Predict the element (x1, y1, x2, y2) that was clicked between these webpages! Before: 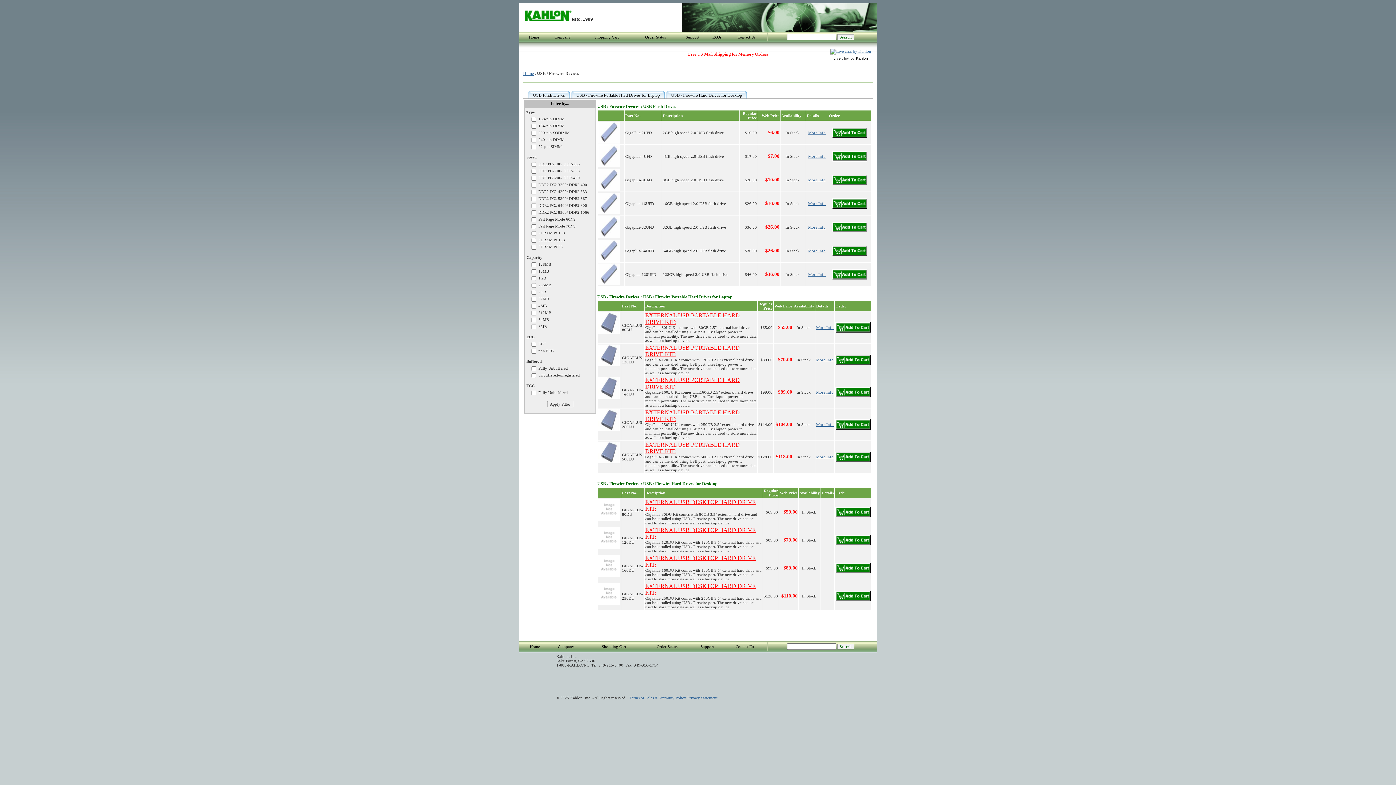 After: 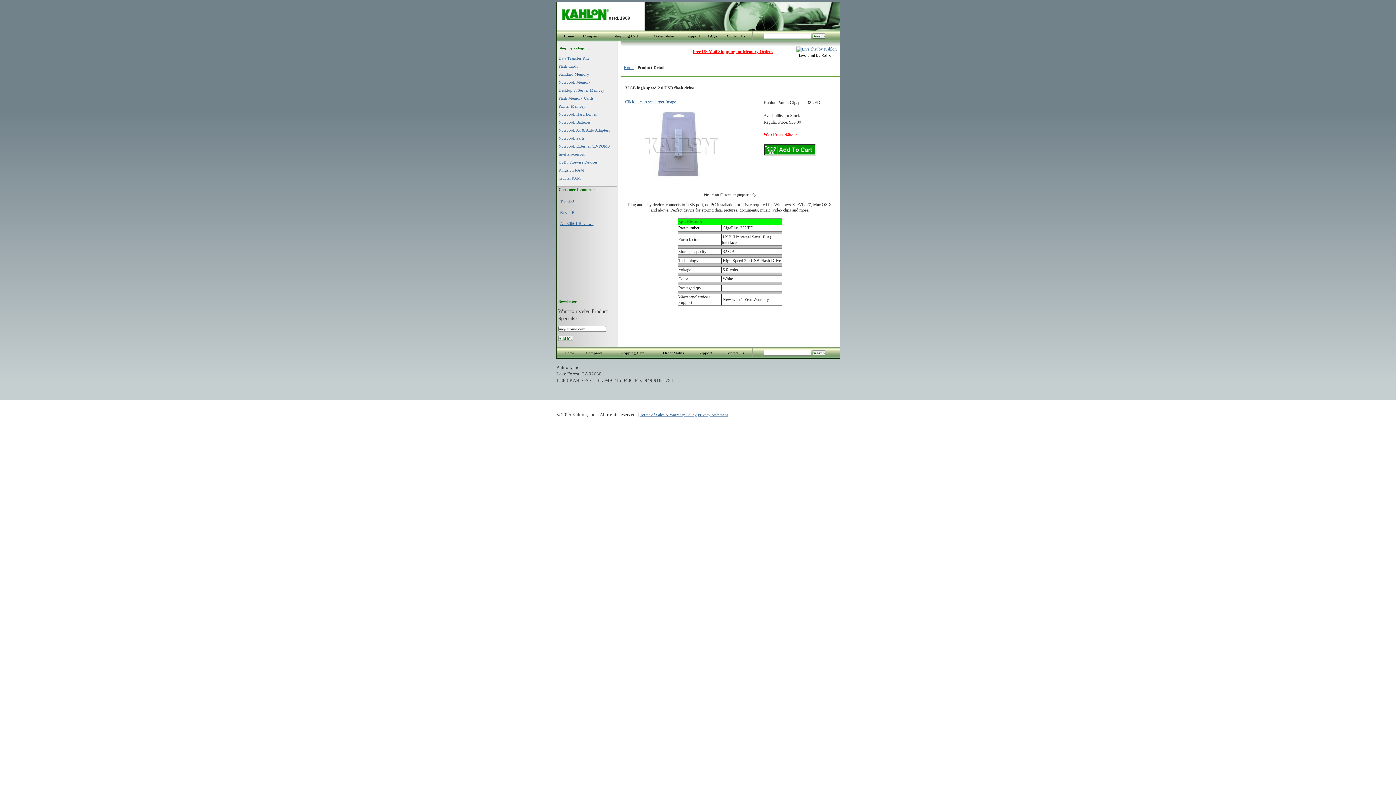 Action: bbox: (808, 225, 825, 229) label: More Info